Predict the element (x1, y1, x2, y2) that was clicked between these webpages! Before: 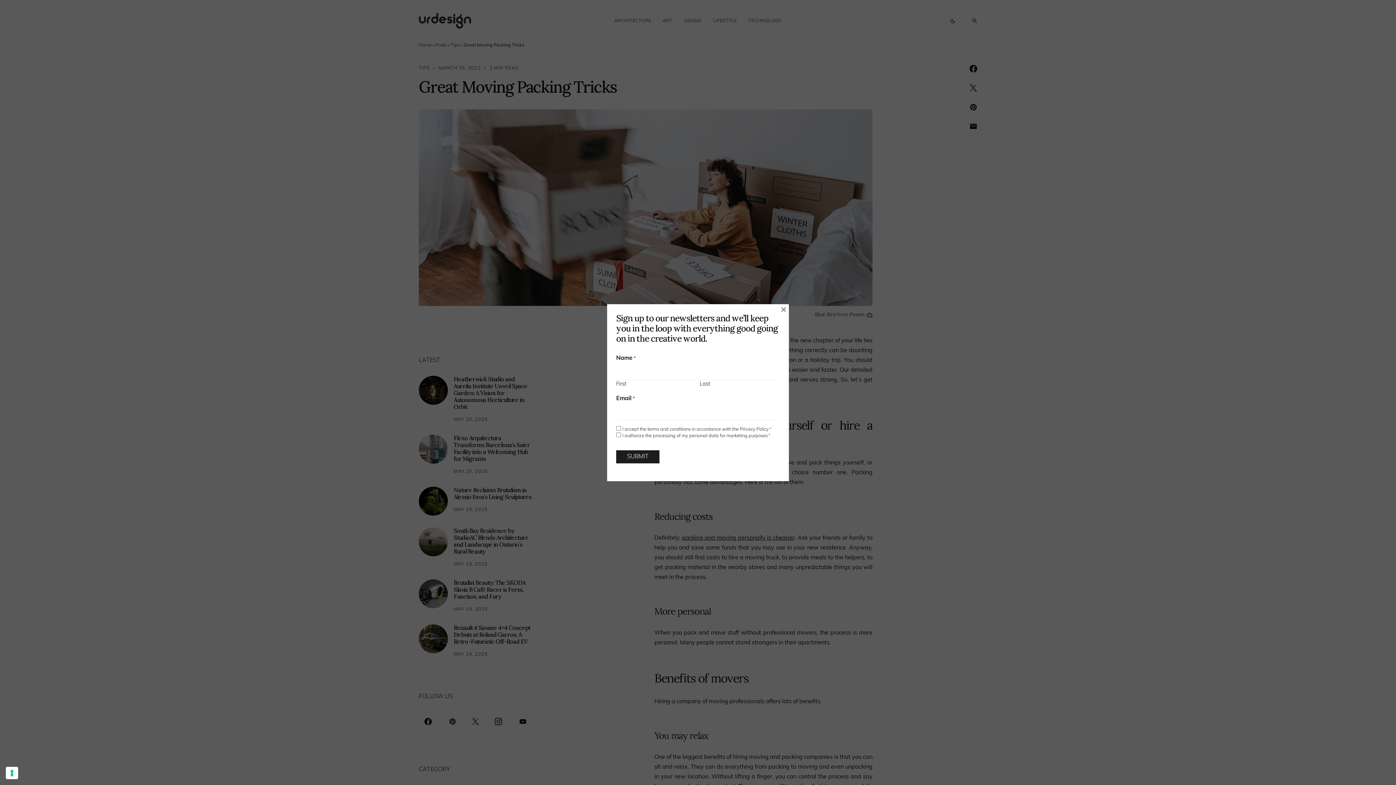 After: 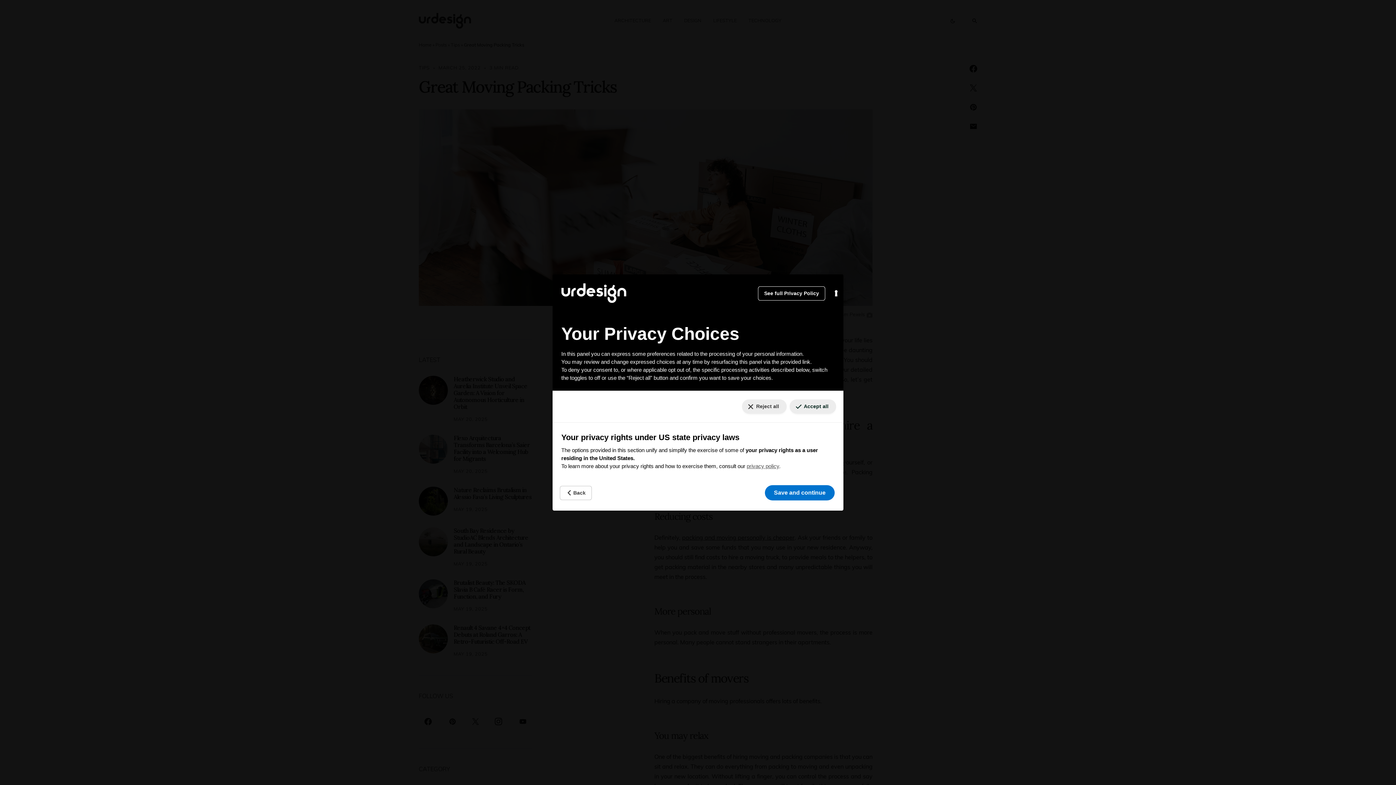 Action: bbox: (5, 767, 18, 779) label: Your consent preferences for tracking technologies